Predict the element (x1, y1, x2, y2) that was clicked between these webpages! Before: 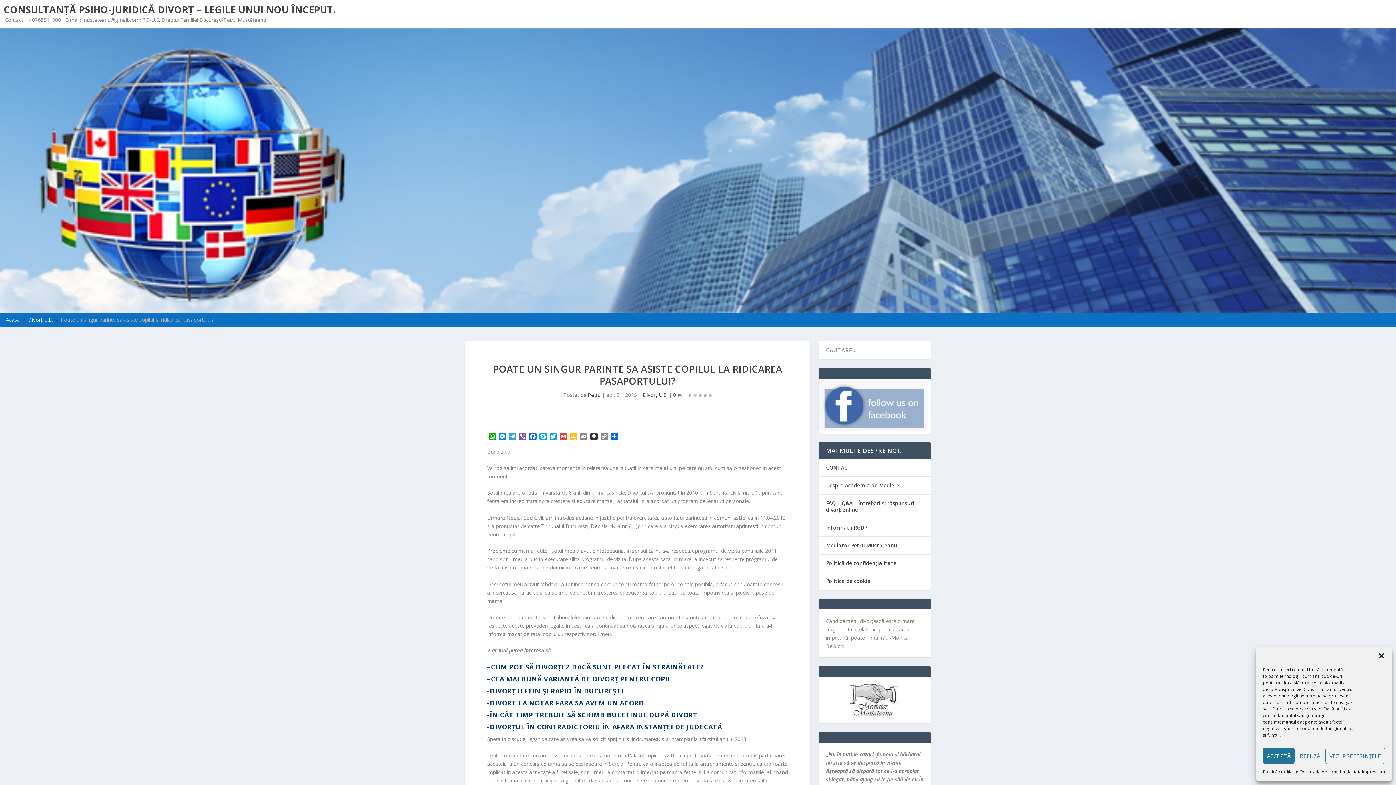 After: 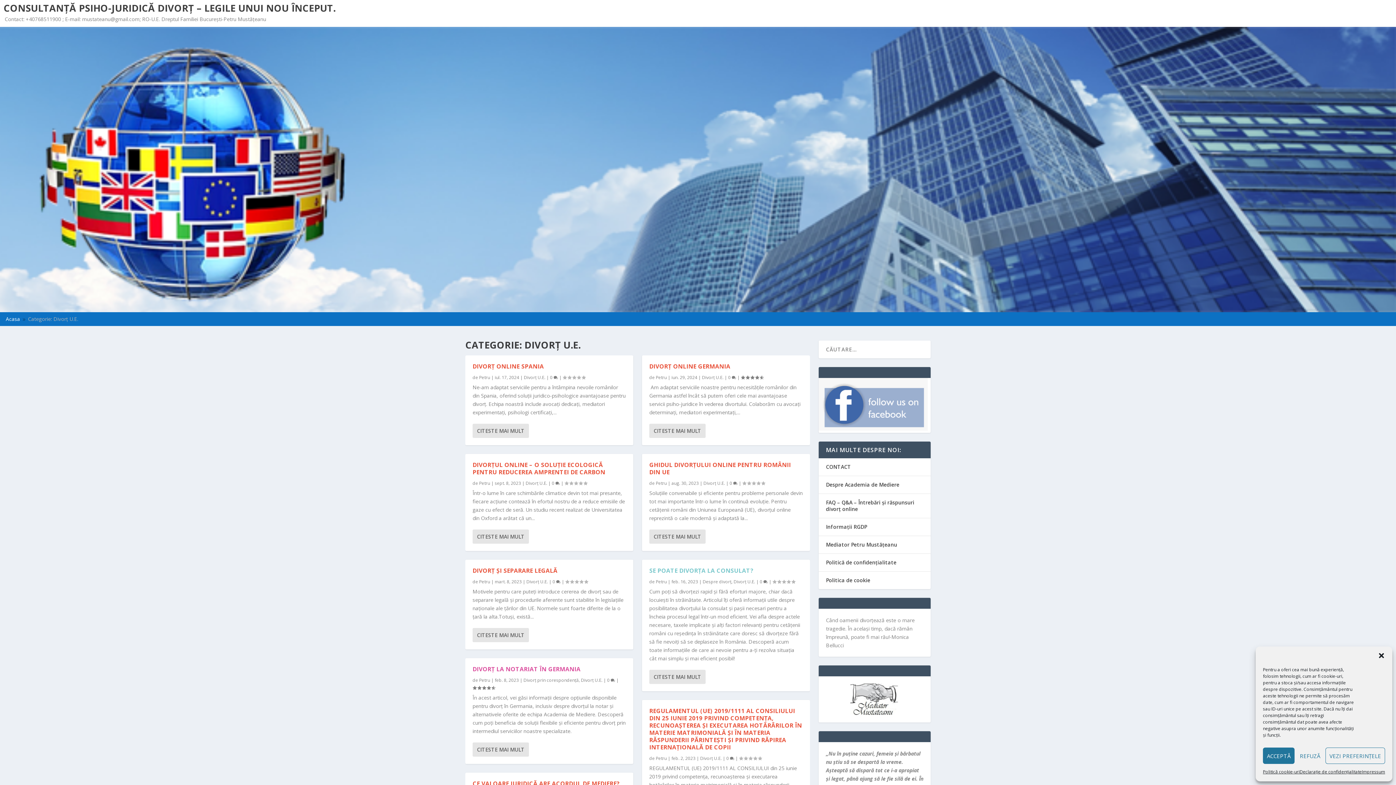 Action: bbox: (28, 316, 52, 323) label: Divorț U.E.